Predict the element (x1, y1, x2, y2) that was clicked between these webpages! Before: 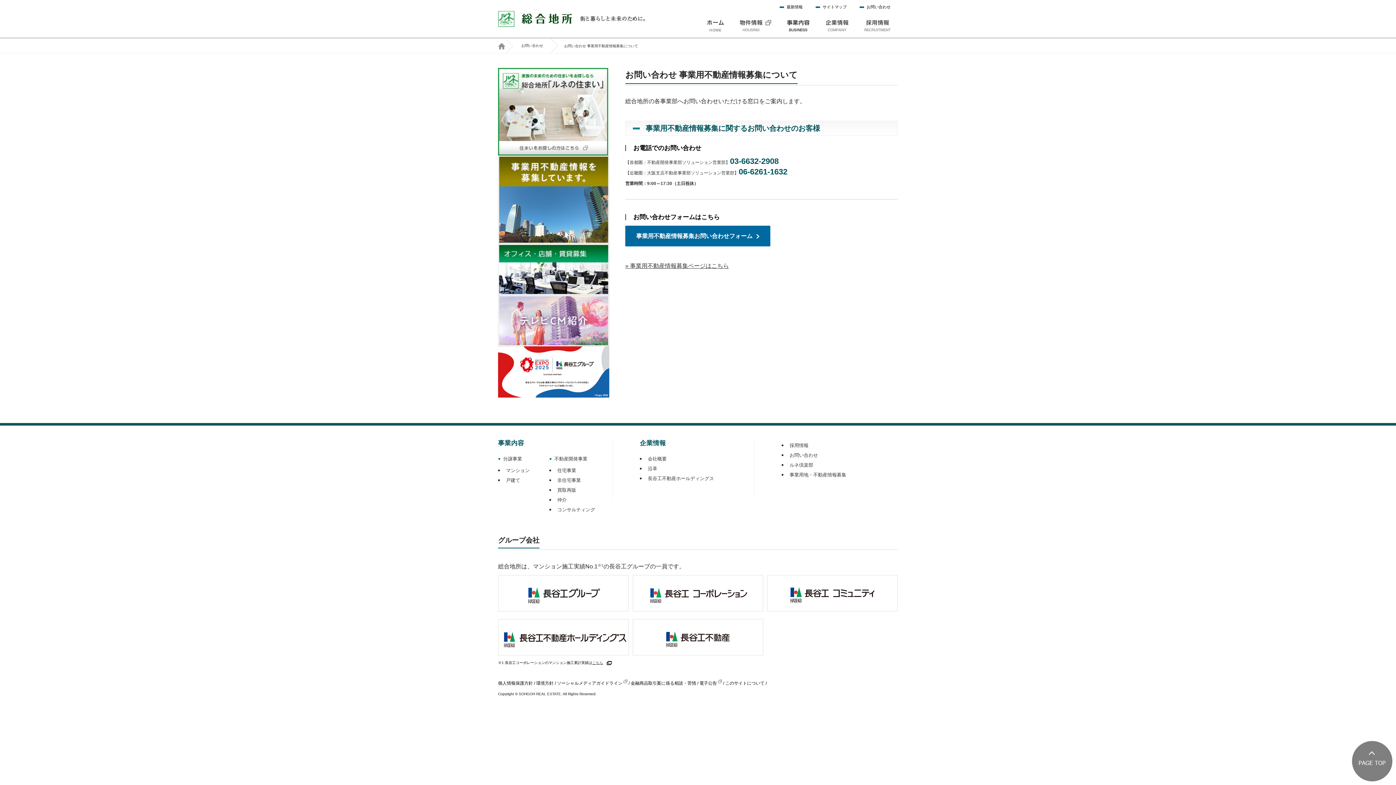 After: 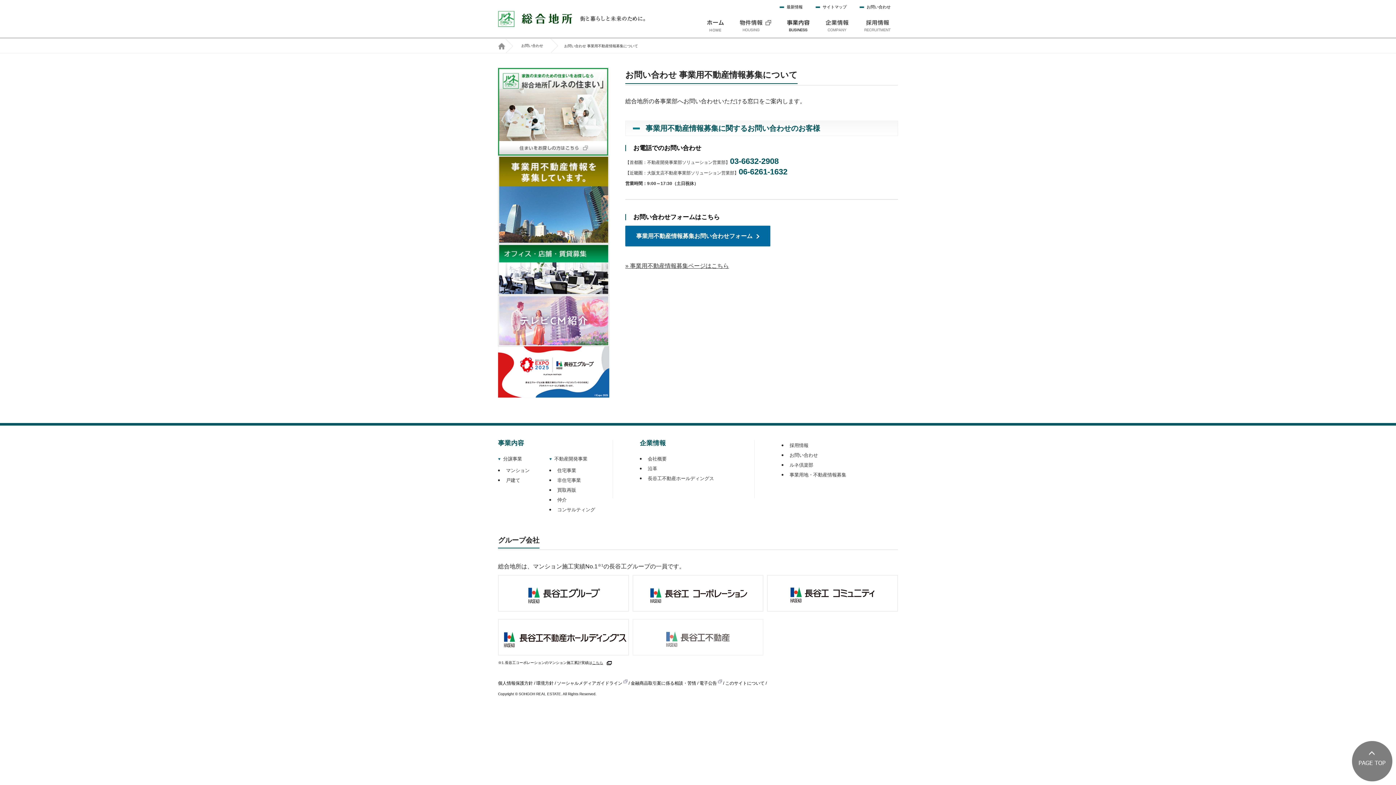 Action: bbox: (632, 619, 763, 656)